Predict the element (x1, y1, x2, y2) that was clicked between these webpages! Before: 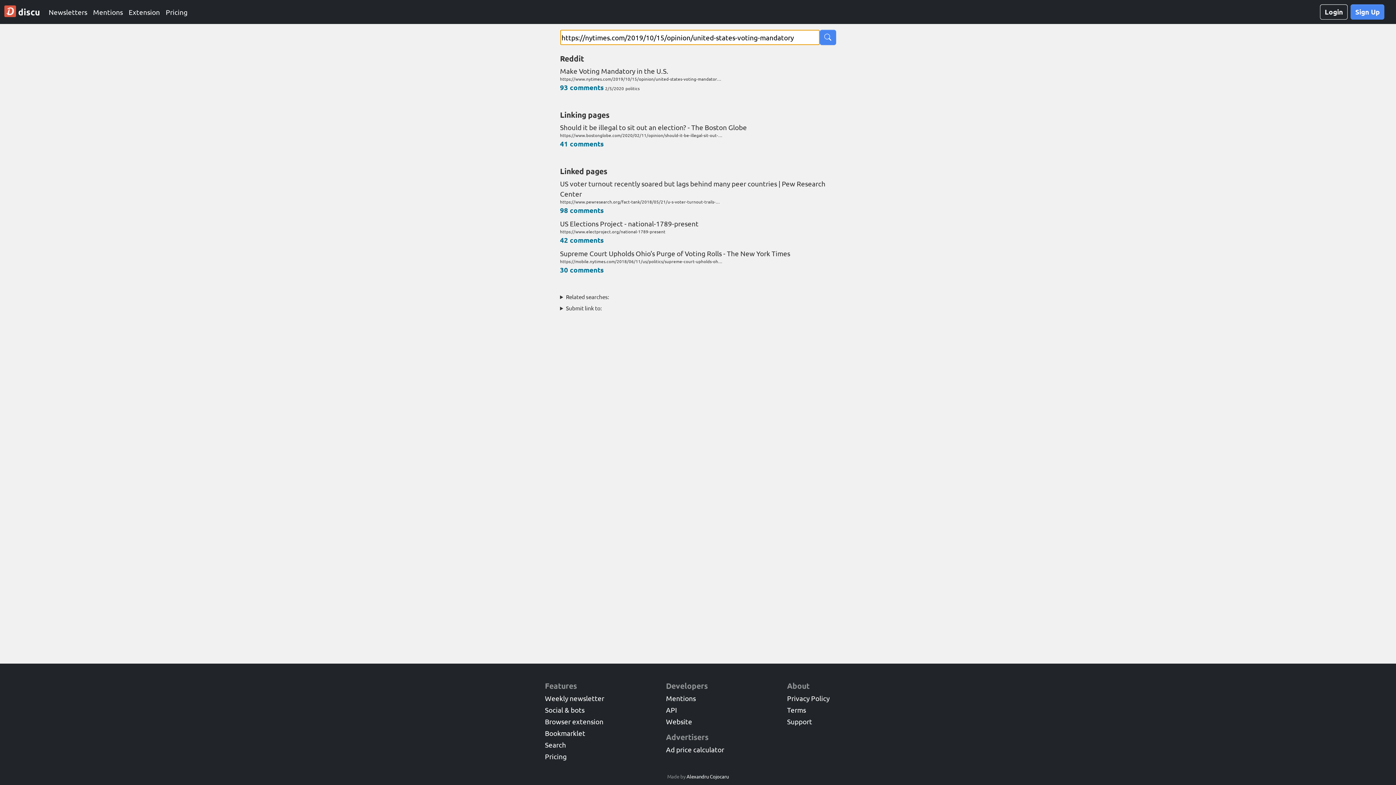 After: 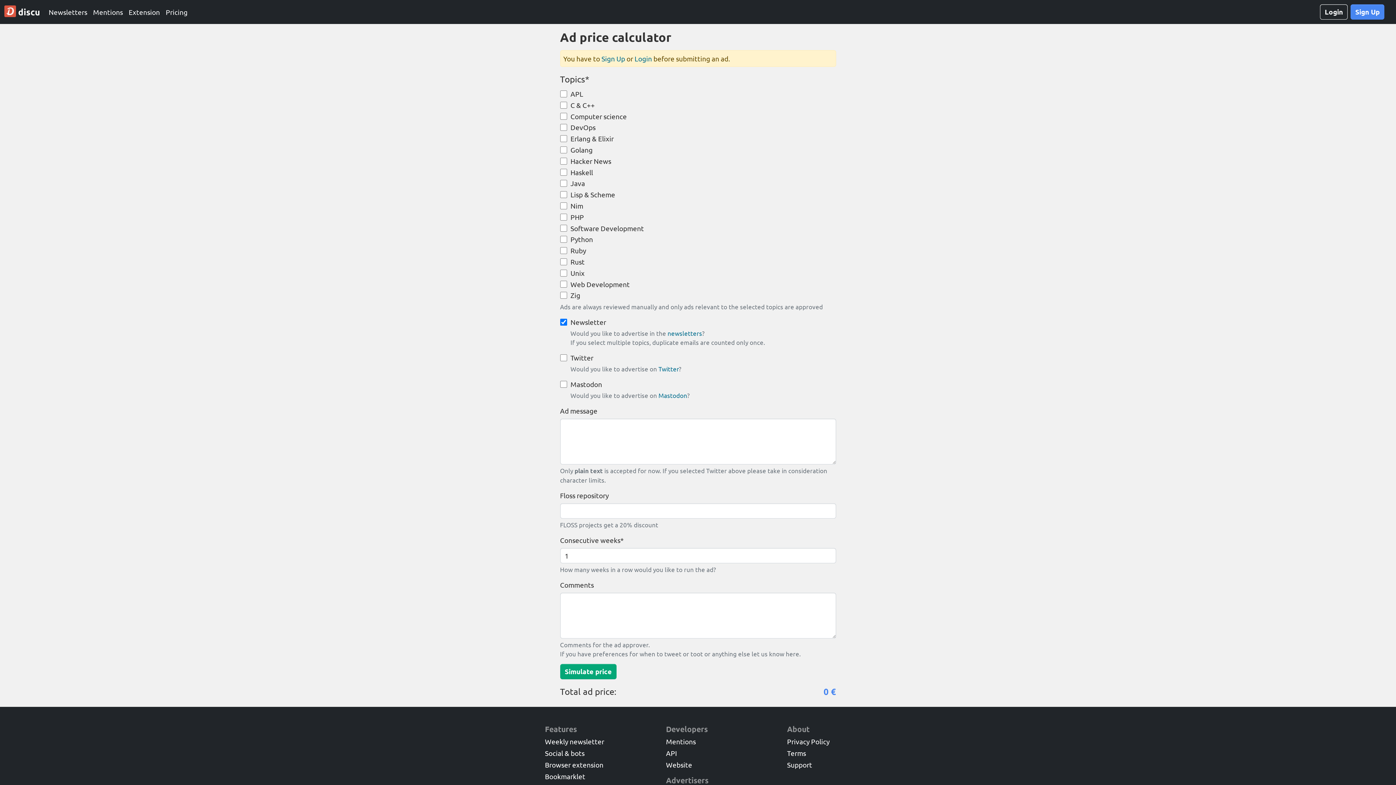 Action: label: Ad price calculator bbox: (666, 745, 724, 754)